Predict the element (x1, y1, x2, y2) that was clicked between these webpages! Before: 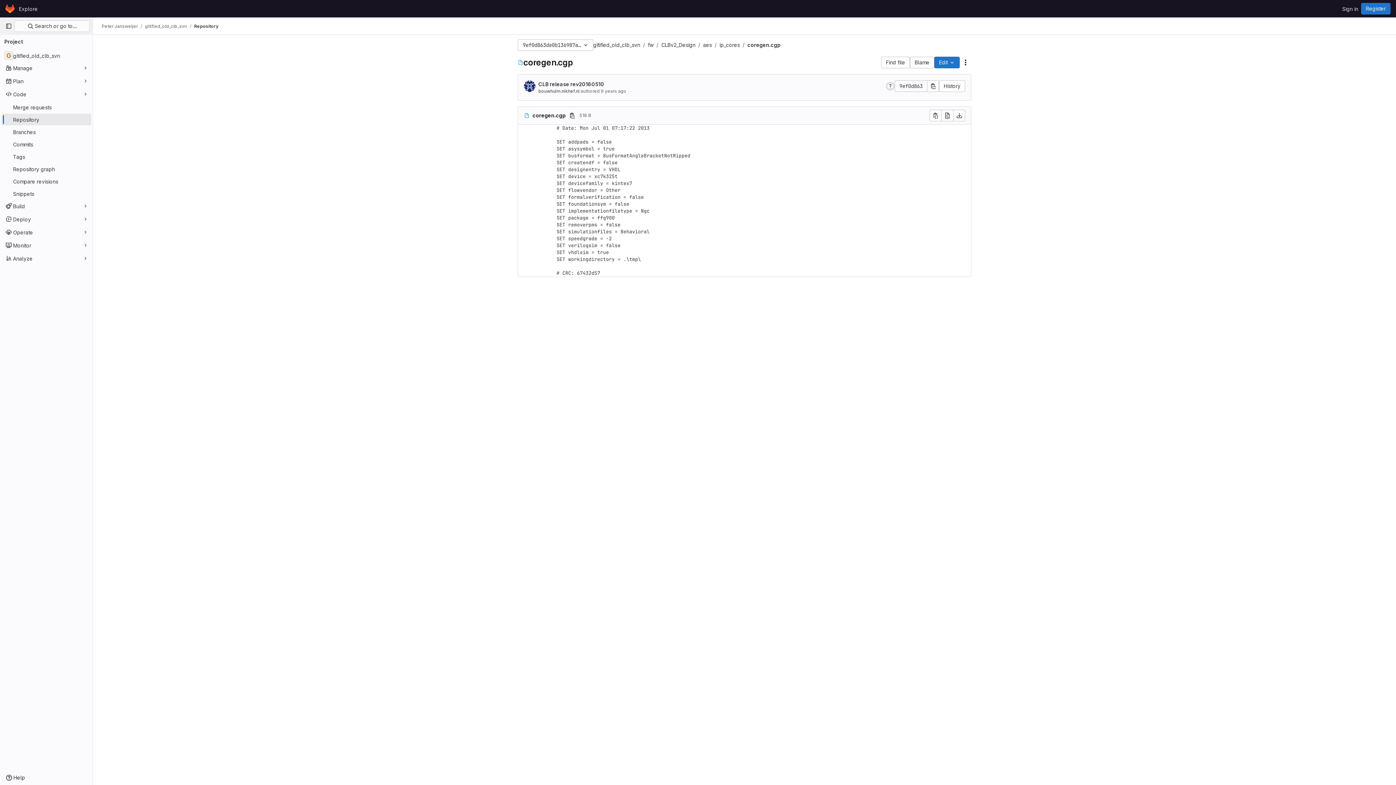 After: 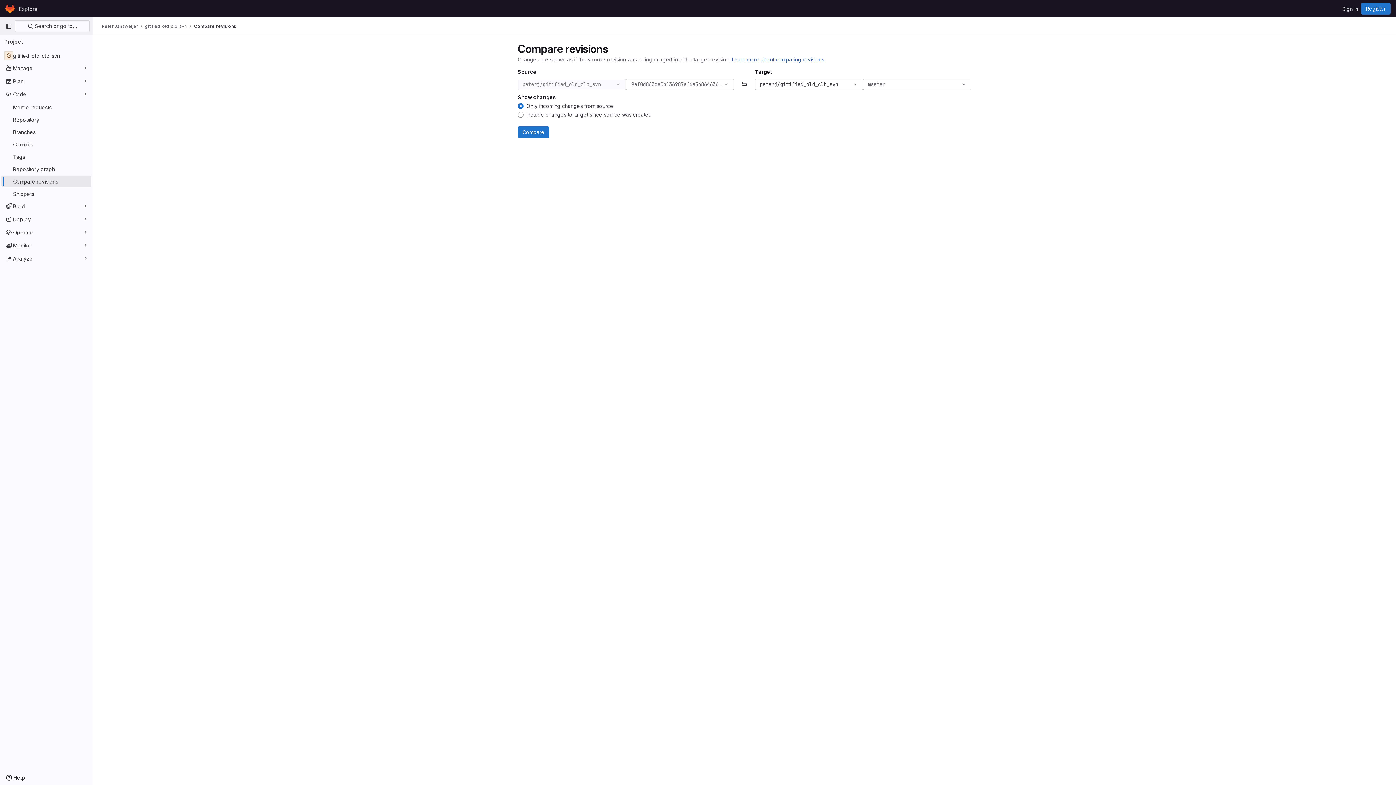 Action: bbox: (1, 175, 91, 187) label: Compare revisions